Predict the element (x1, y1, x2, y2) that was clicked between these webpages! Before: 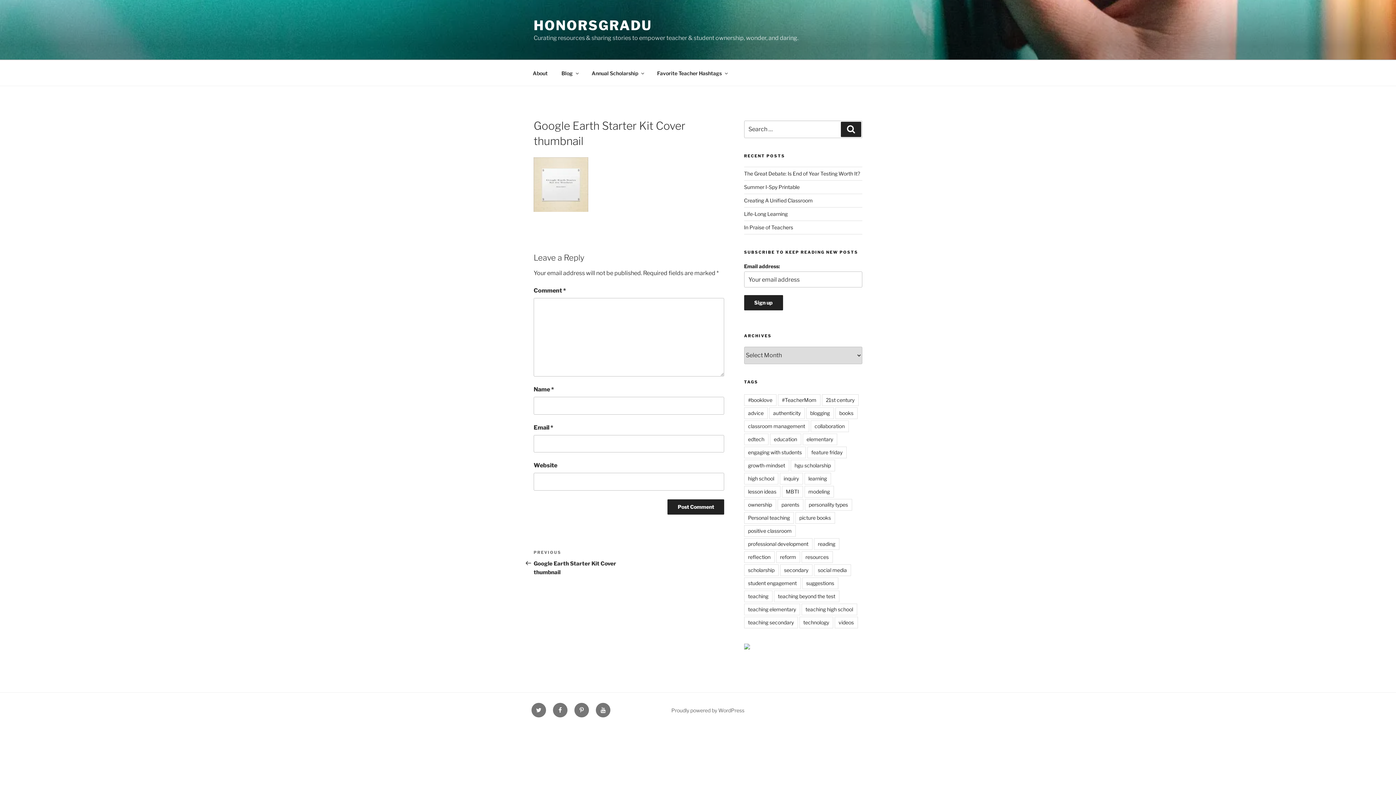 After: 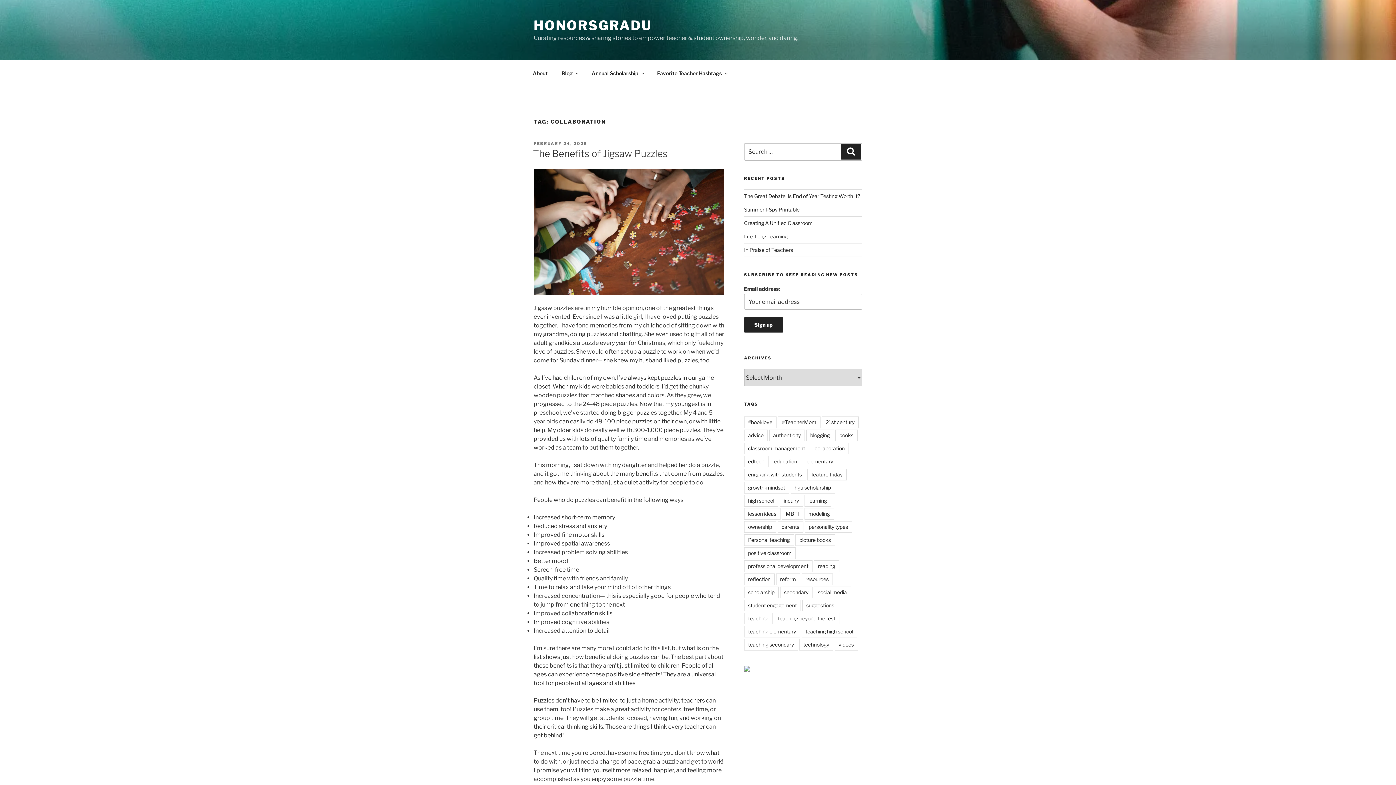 Action: label: collaboration bbox: (810, 420, 848, 432)